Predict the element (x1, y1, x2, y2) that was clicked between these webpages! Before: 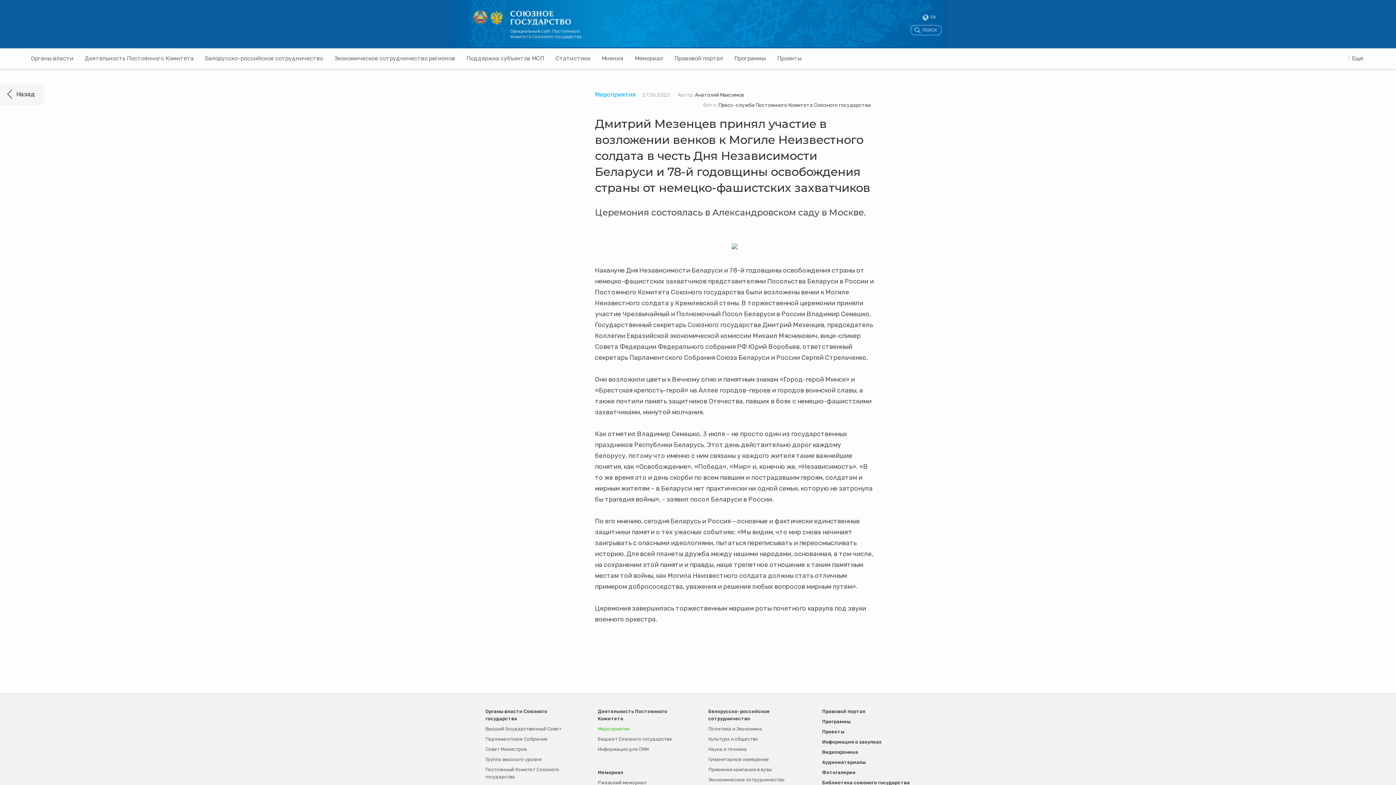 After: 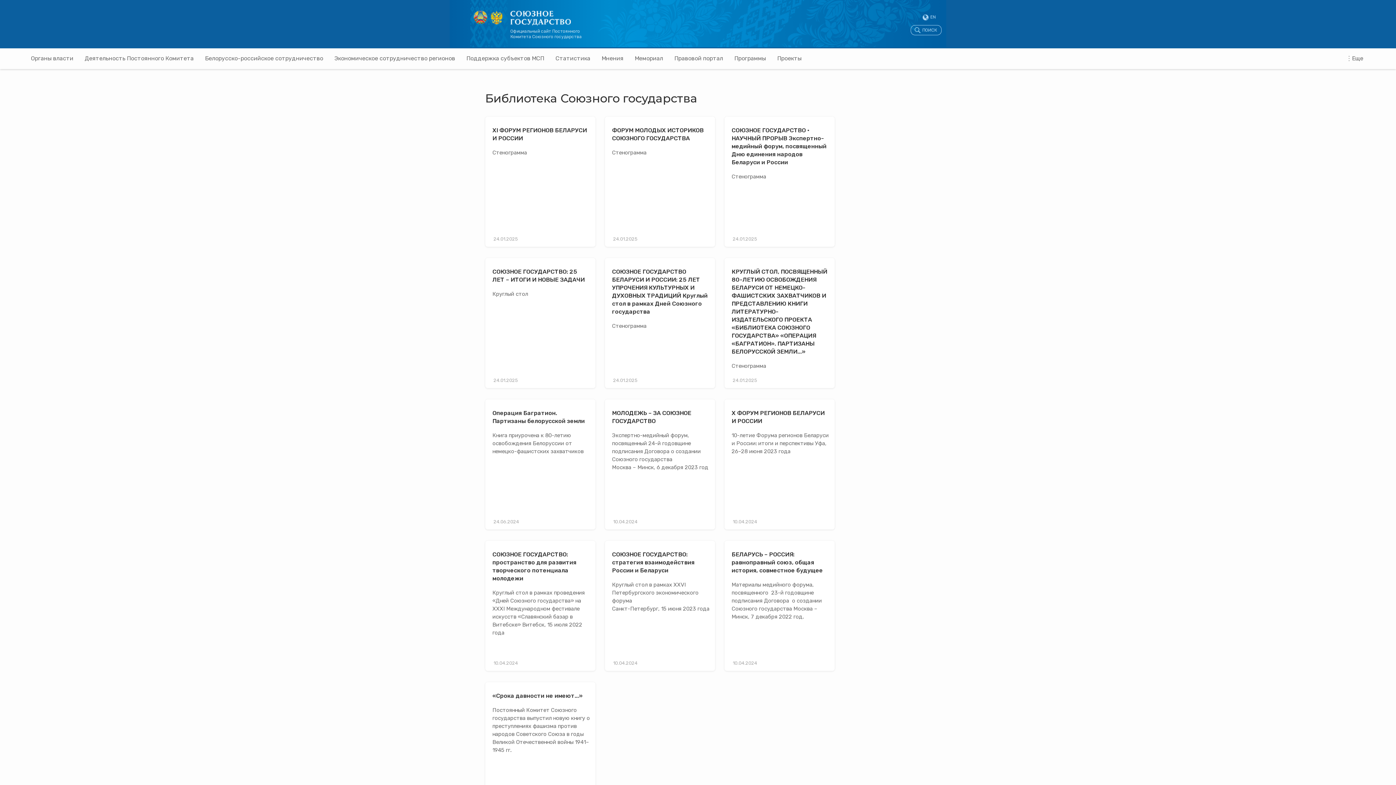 Action: bbox: (822, 779, 910, 786) label: Библиотека союзного государства